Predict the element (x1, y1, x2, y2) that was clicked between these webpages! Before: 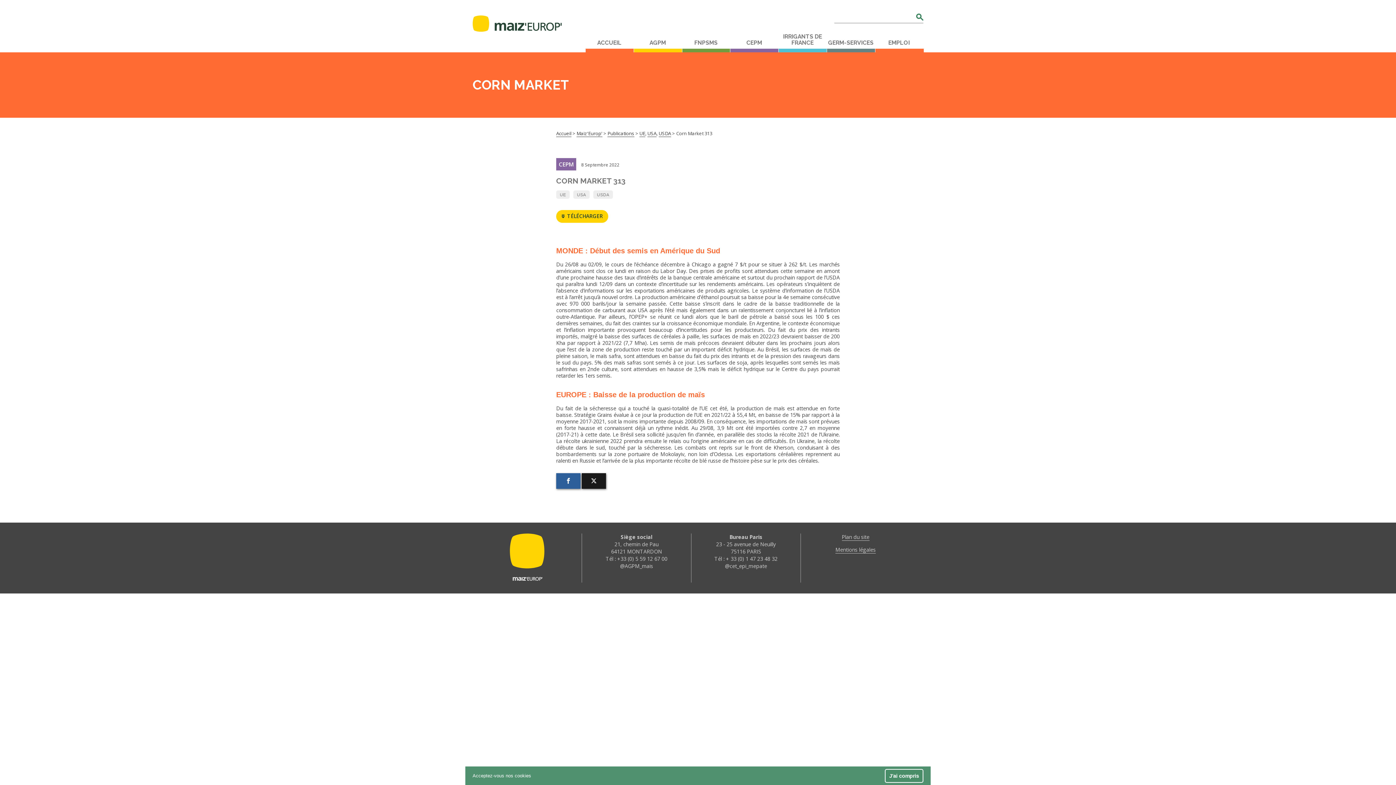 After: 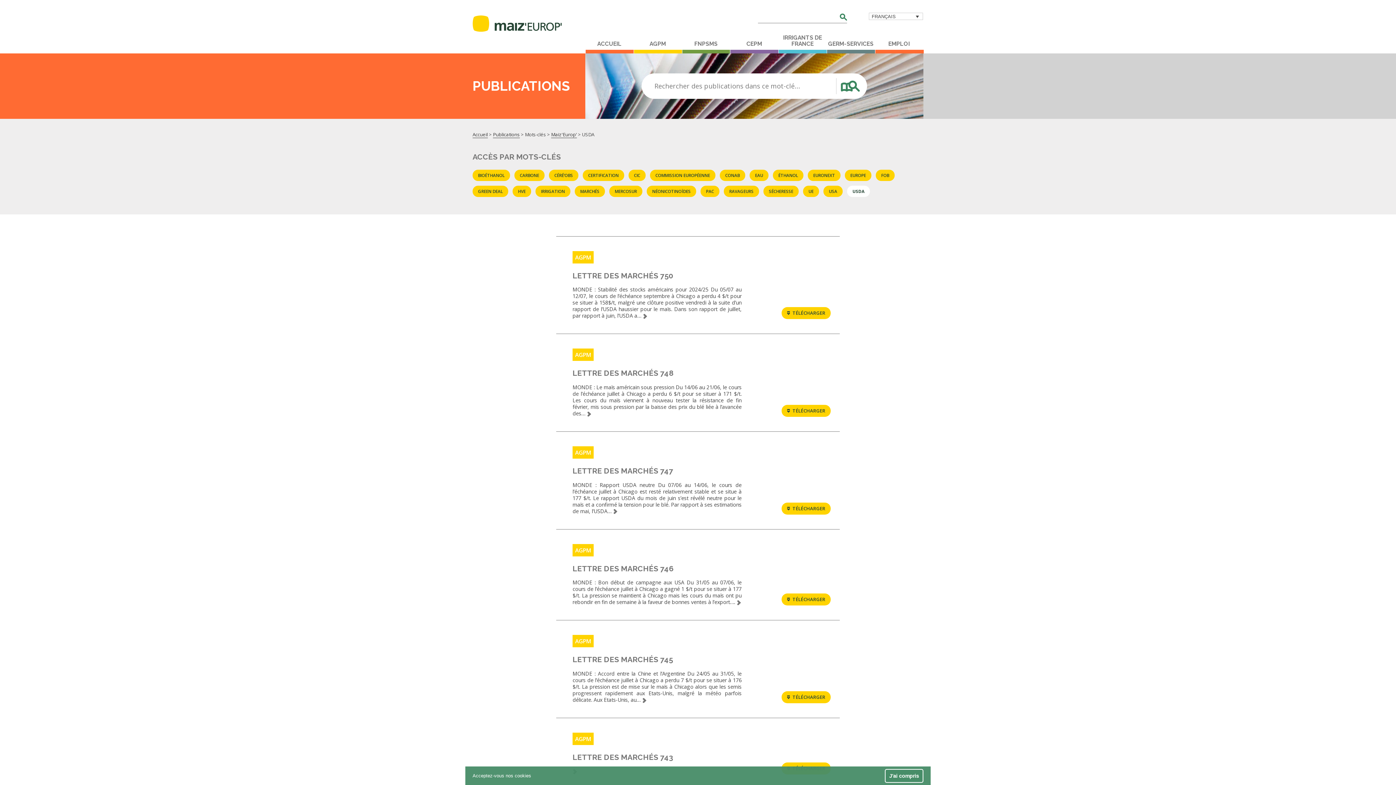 Action: label: USDA bbox: (593, 190, 613, 198)